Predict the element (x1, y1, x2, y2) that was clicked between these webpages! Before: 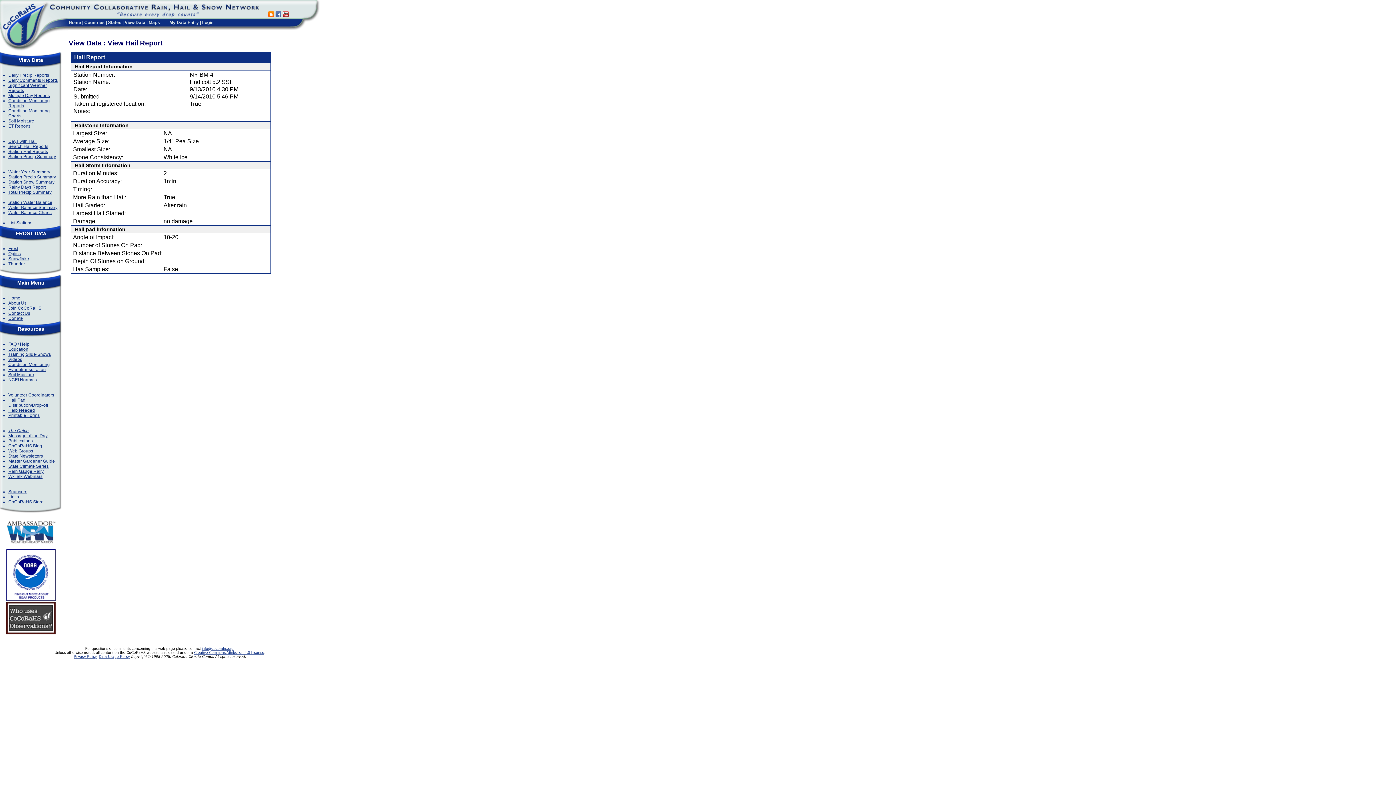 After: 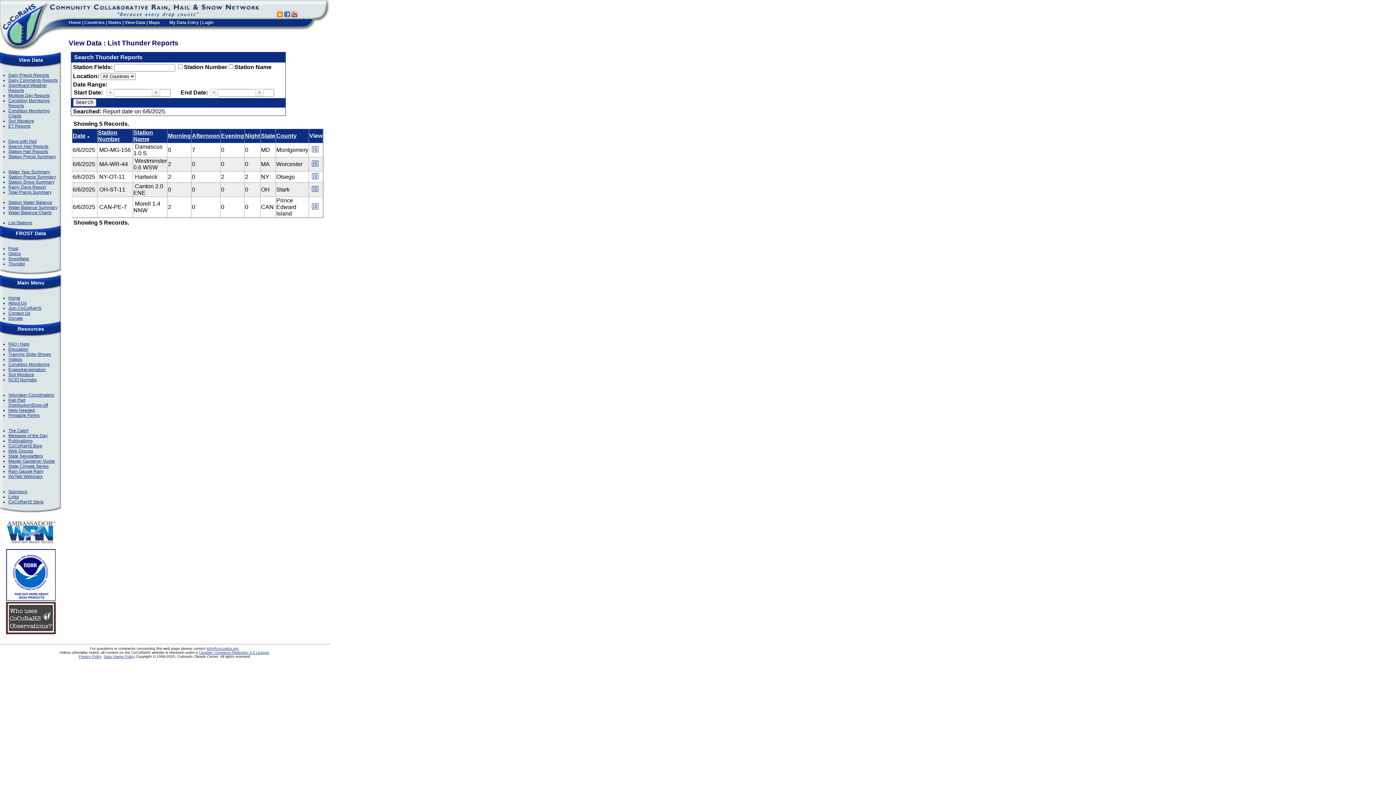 Action: label: Thunder bbox: (8, 261, 25, 266)